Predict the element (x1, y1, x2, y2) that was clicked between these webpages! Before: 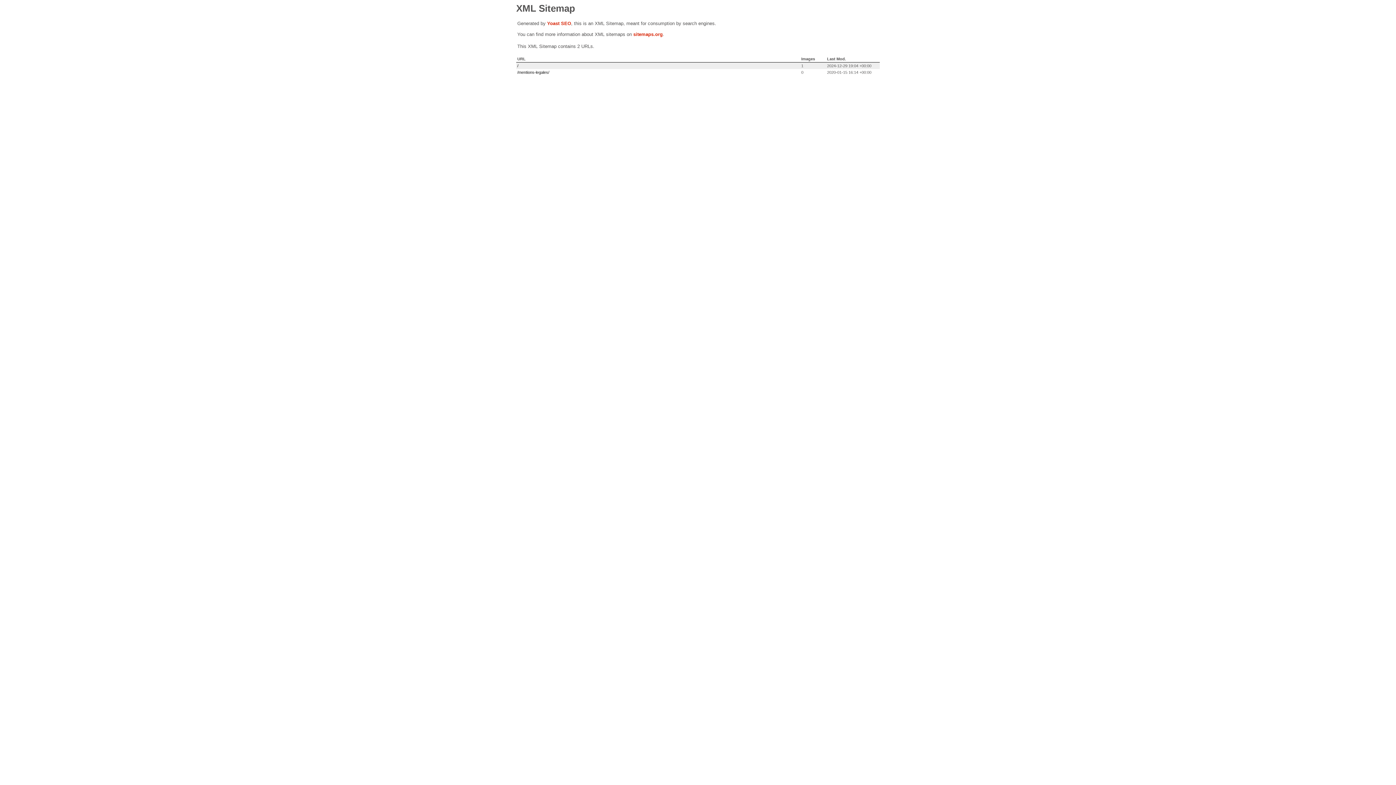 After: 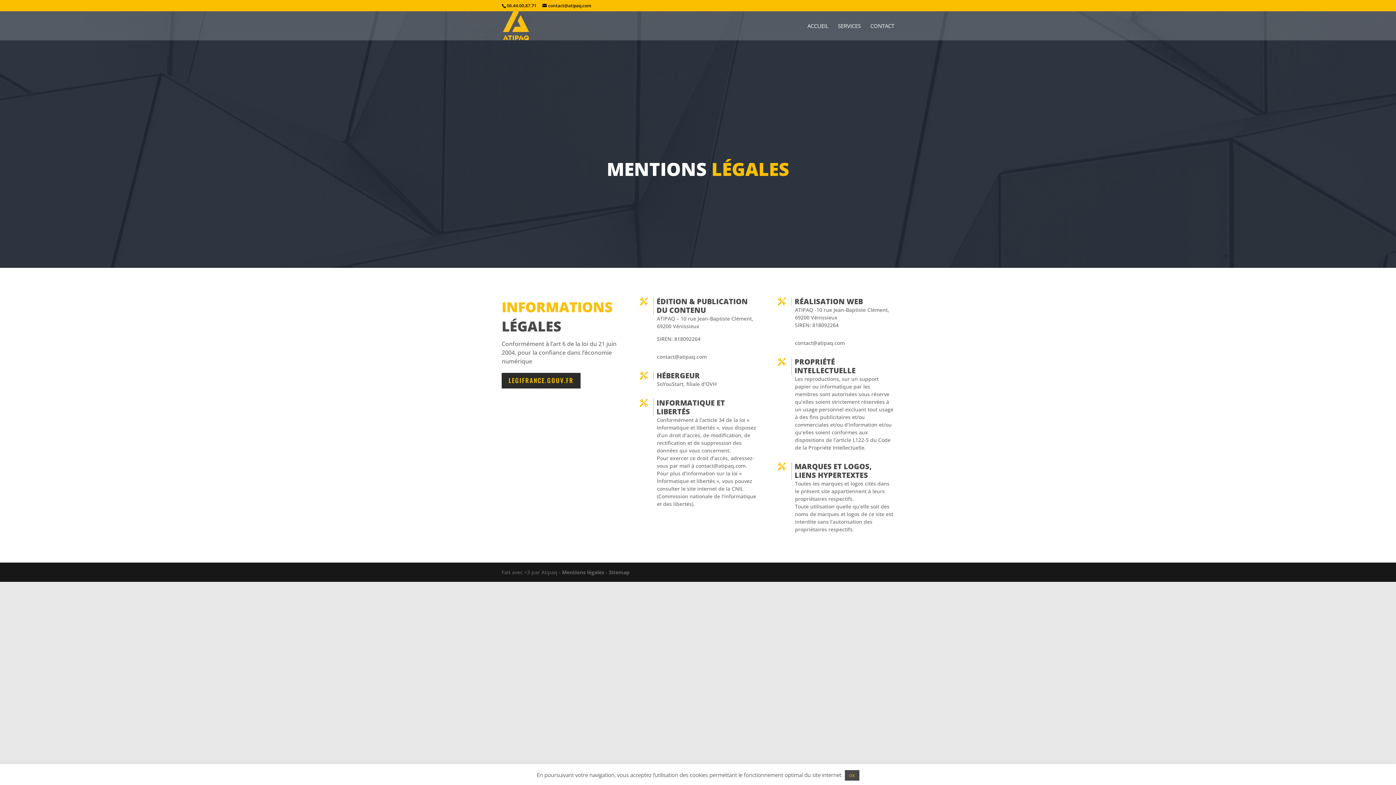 Action: bbox: (517, 70, 549, 74) label: /mentions-legales/